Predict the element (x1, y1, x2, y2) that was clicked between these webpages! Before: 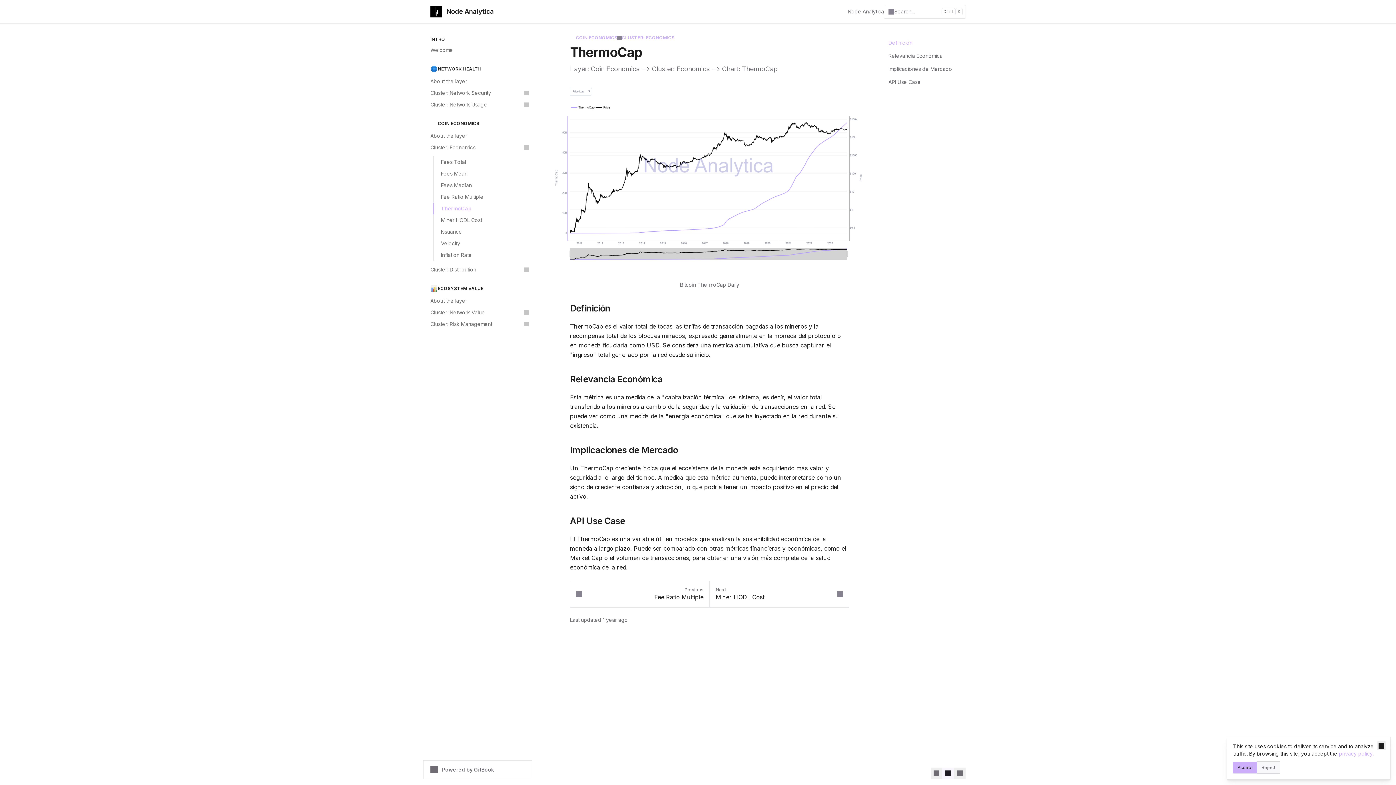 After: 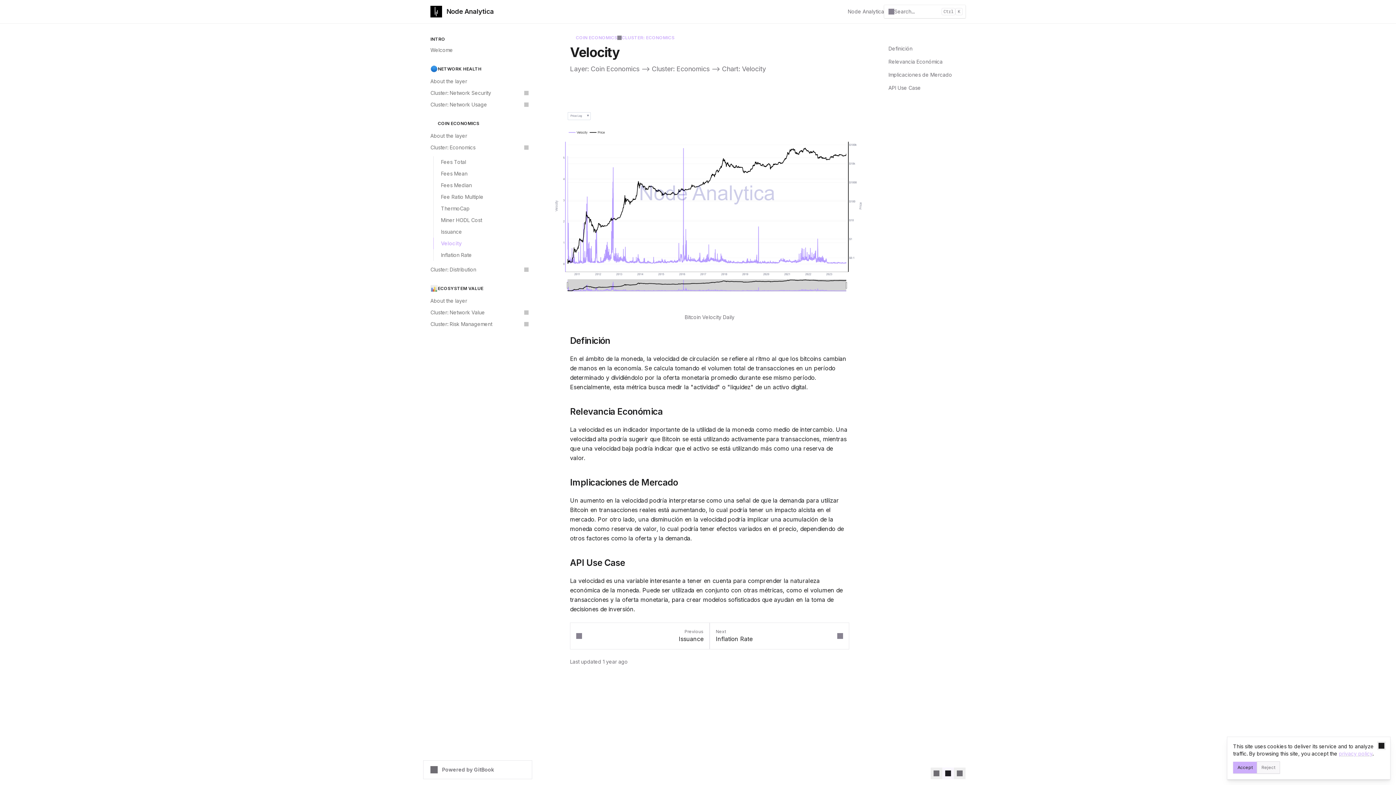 Action: label: Velocity bbox: (433, 237, 532, 249)